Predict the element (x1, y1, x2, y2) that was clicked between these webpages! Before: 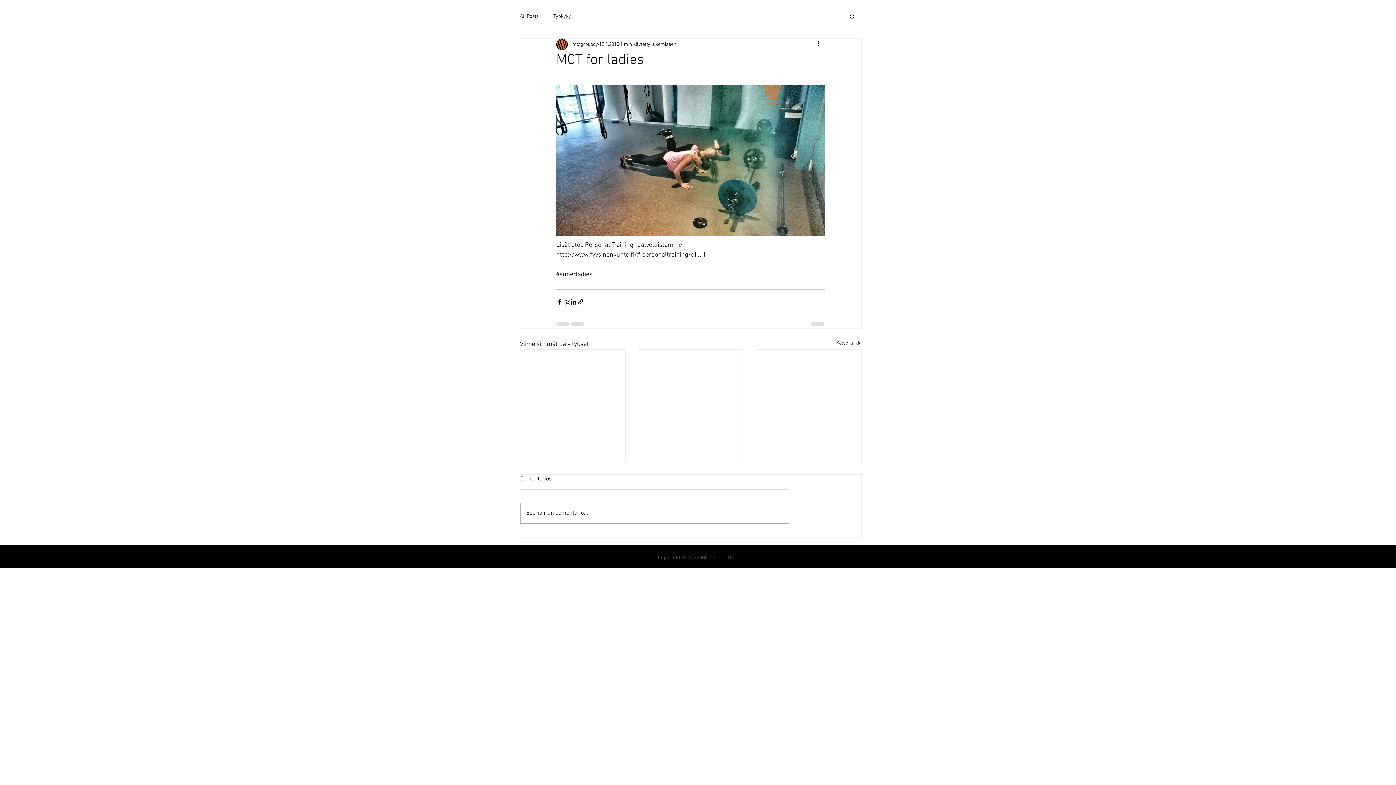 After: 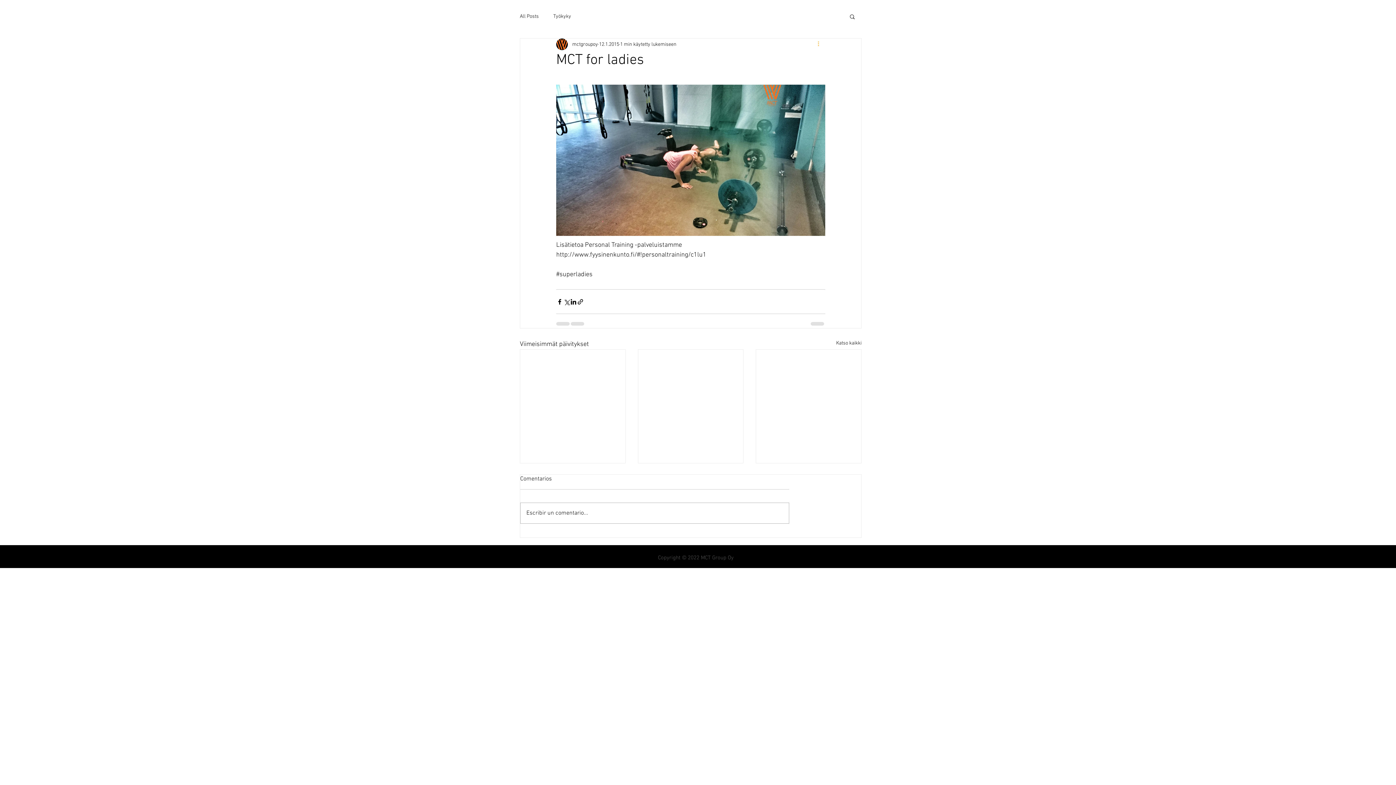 Action: bbox: (816, 40, 825, 48) label: Lisää toimintoja